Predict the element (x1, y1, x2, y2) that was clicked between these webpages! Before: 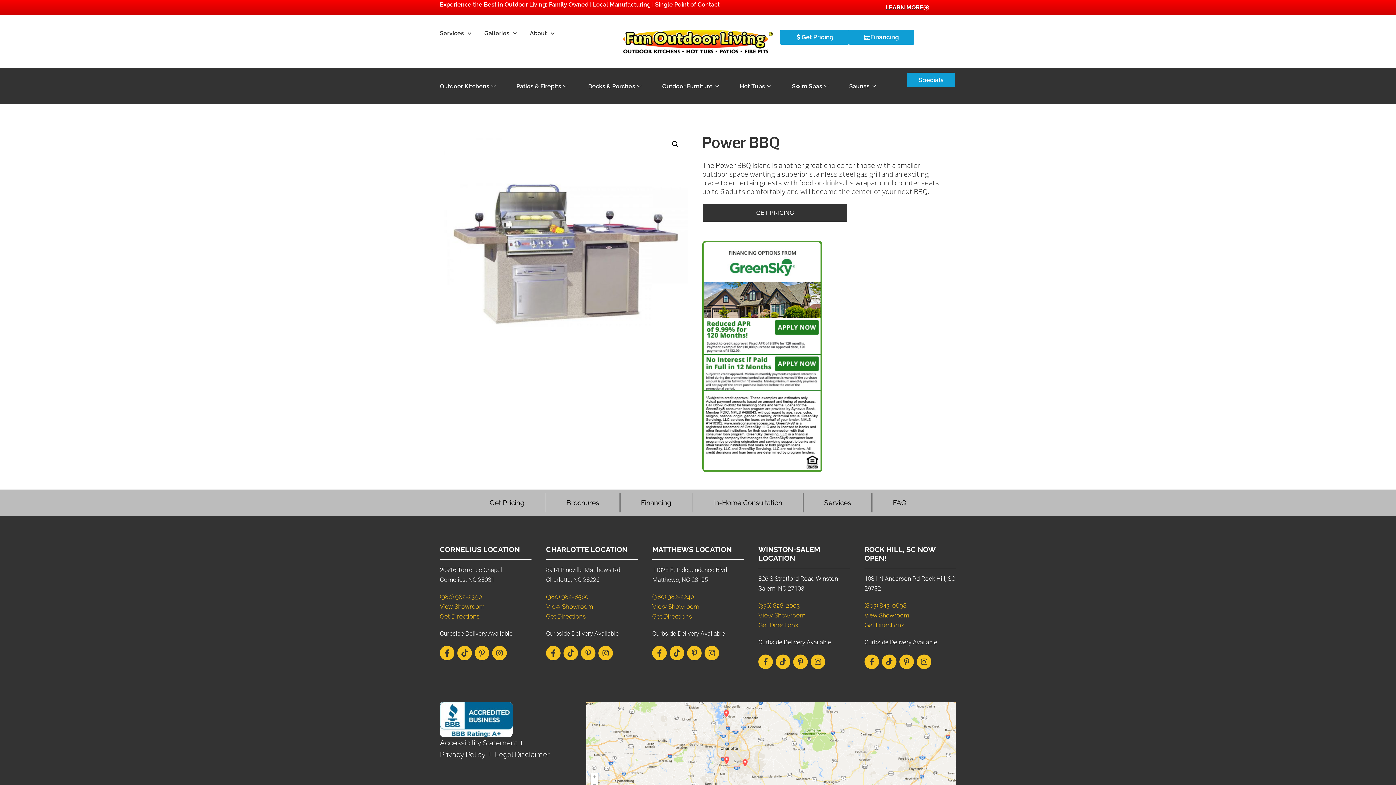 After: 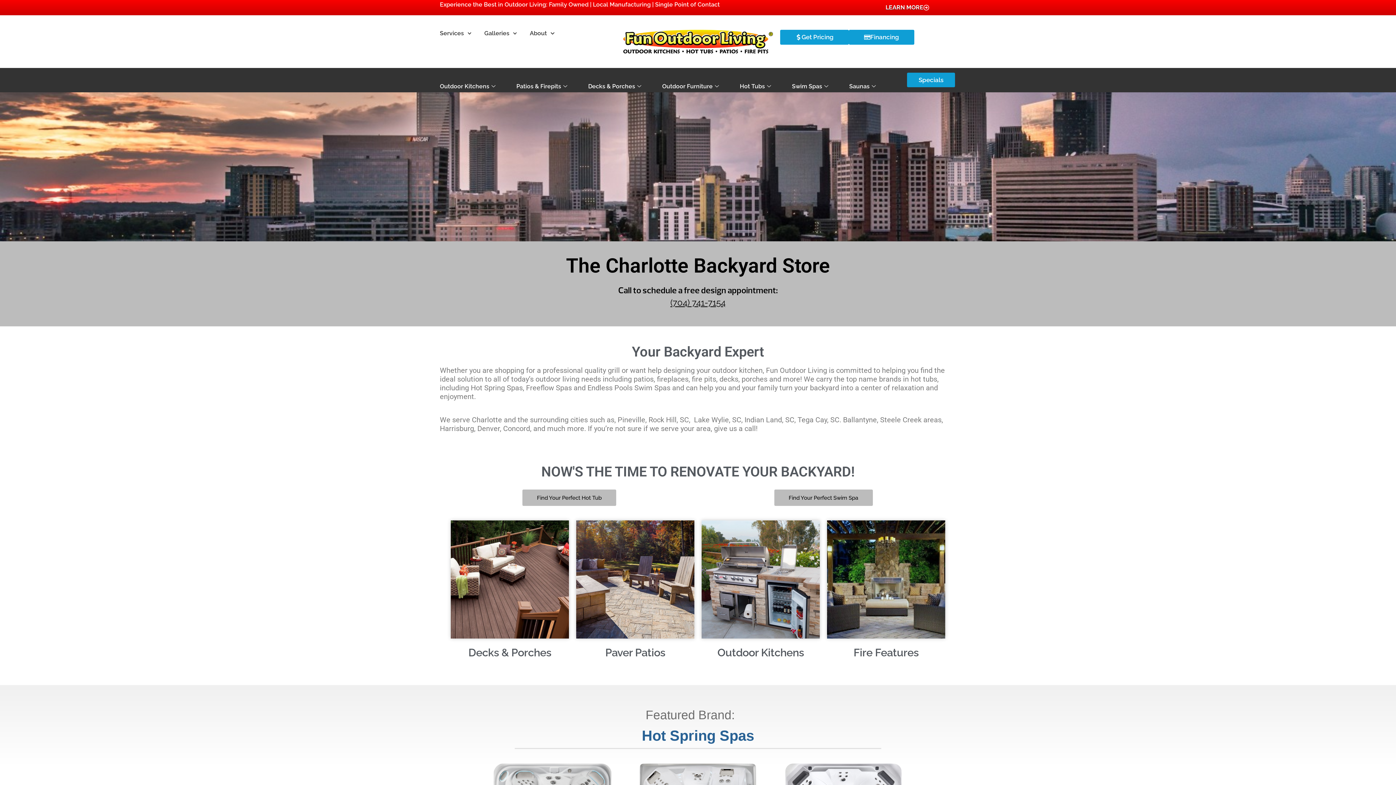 Action: bbox: (546, 602, 637, 611) label: View Showroom